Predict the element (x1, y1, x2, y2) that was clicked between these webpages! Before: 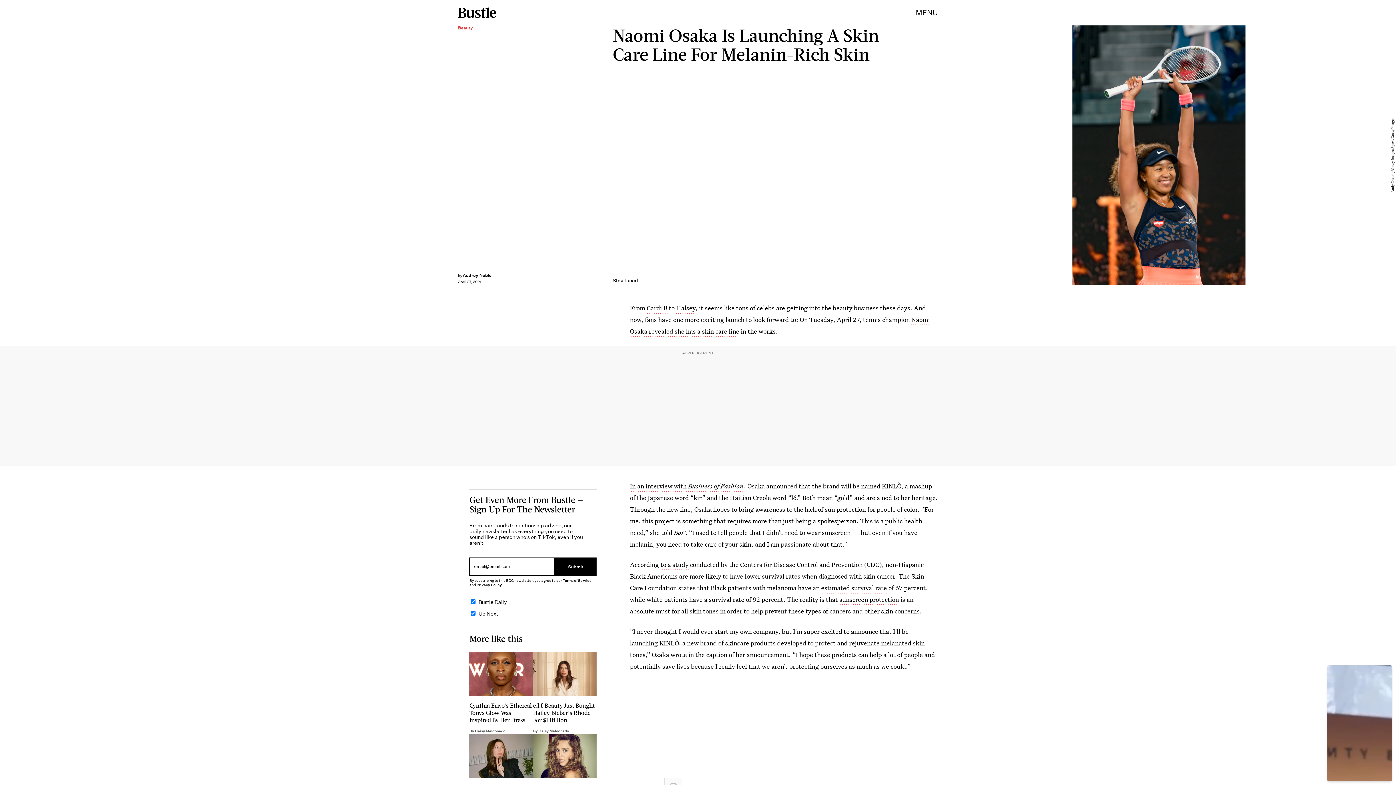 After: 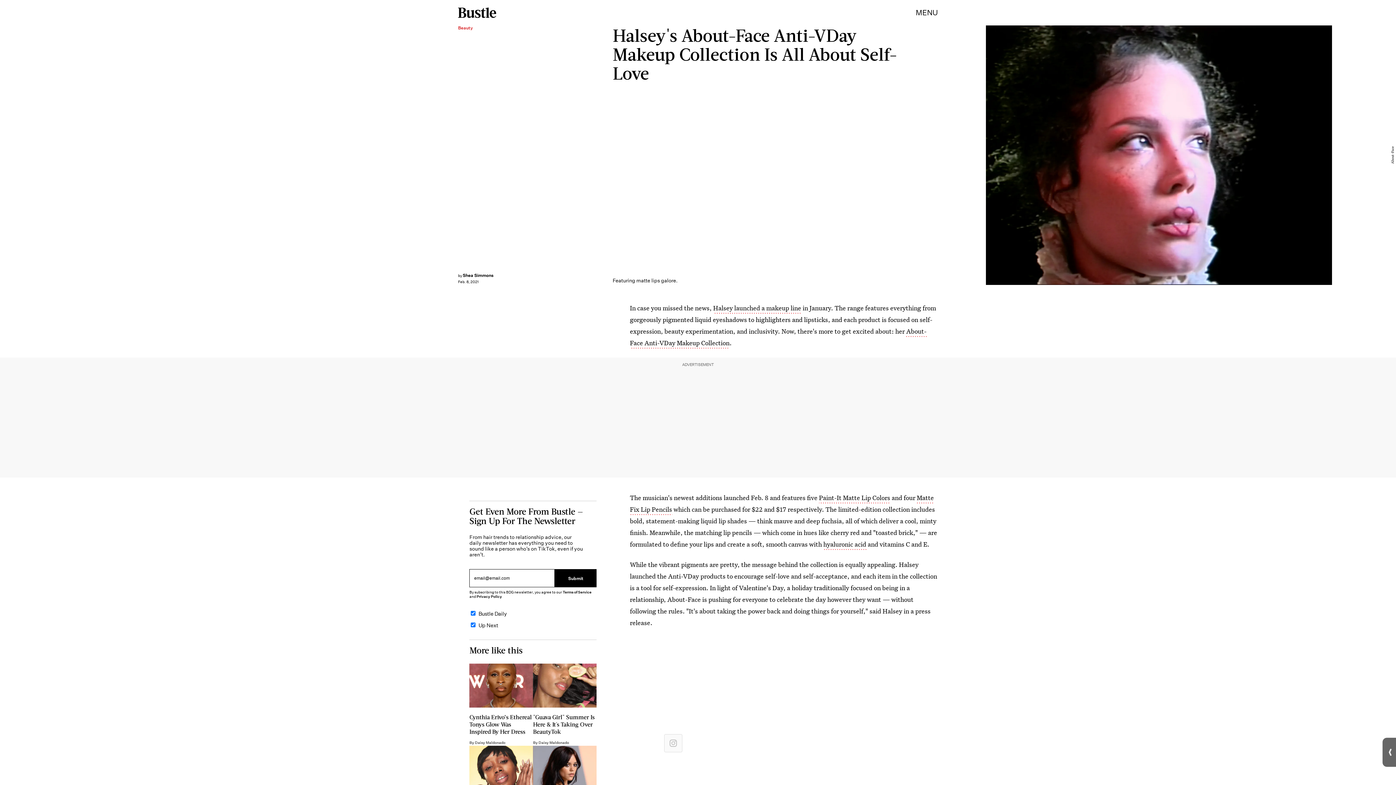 Action: bbox: (676, 304, 695, 313) label: Halsey